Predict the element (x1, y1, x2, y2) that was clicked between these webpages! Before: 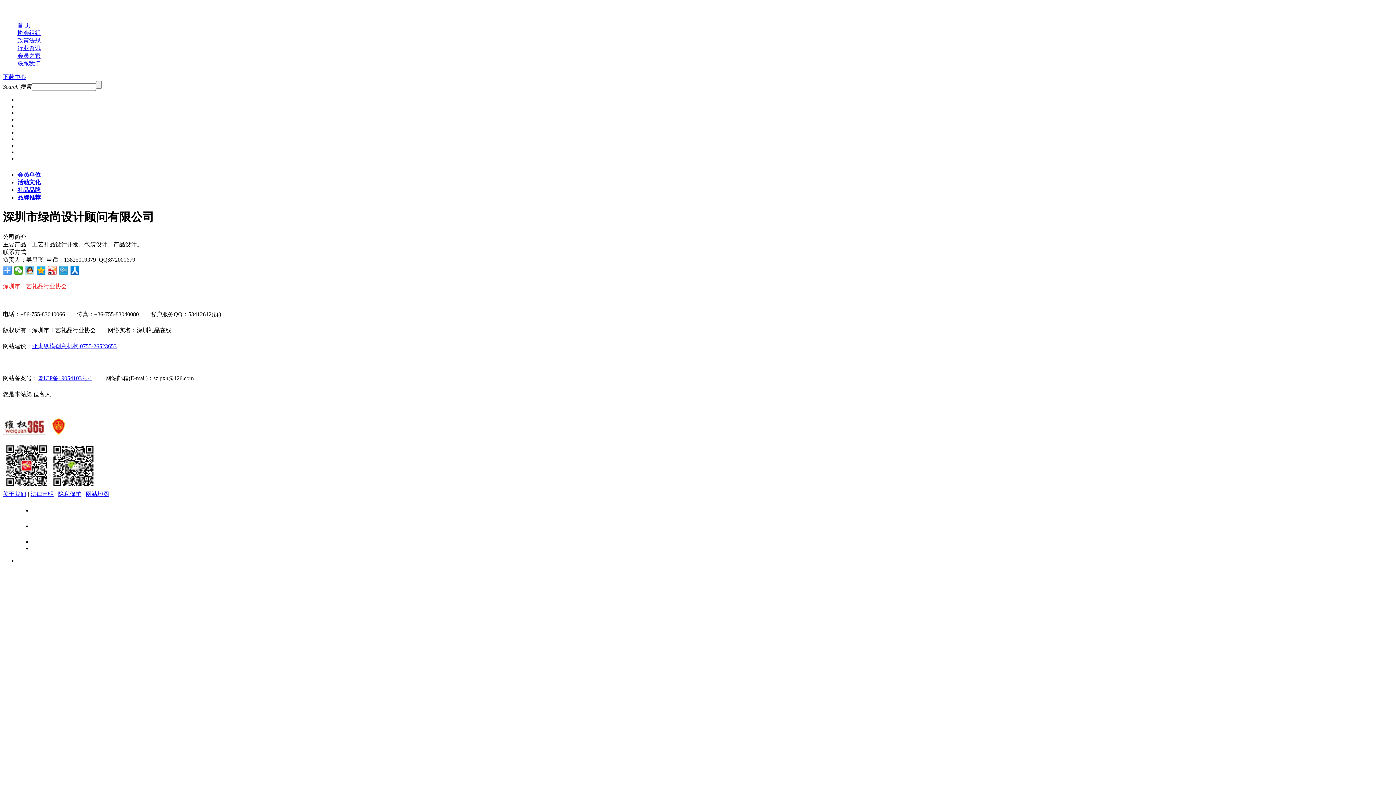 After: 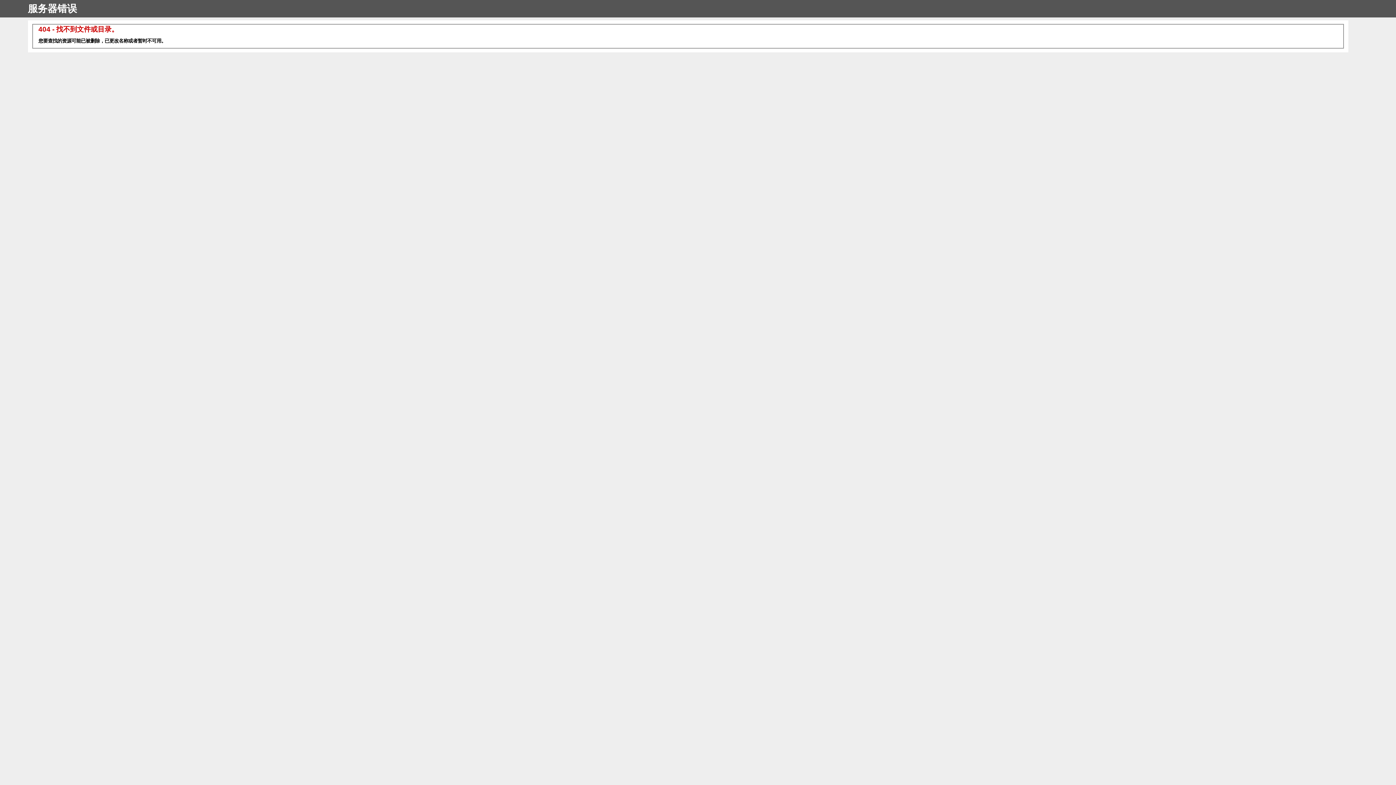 Action: label: 法律声明 bbox: (30, 491, 53, 497)